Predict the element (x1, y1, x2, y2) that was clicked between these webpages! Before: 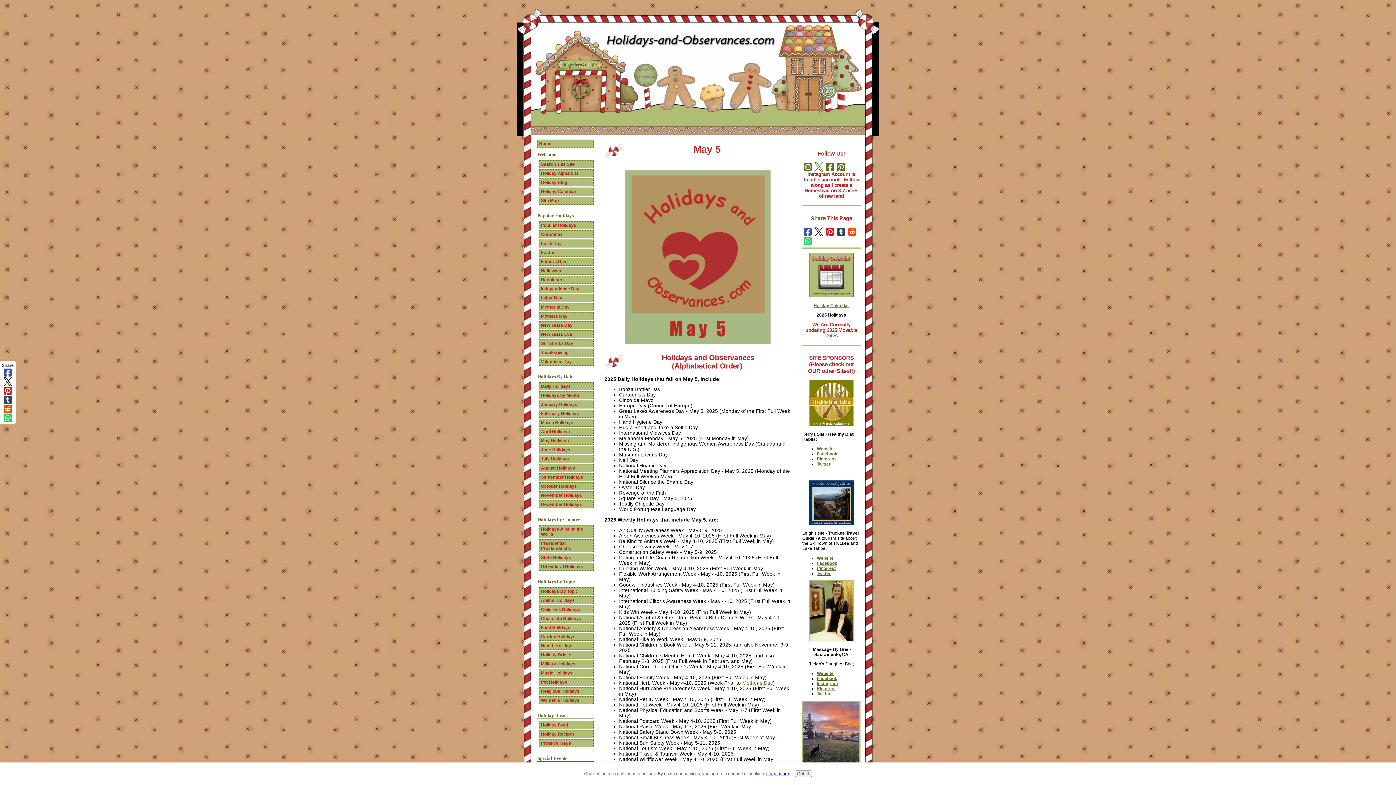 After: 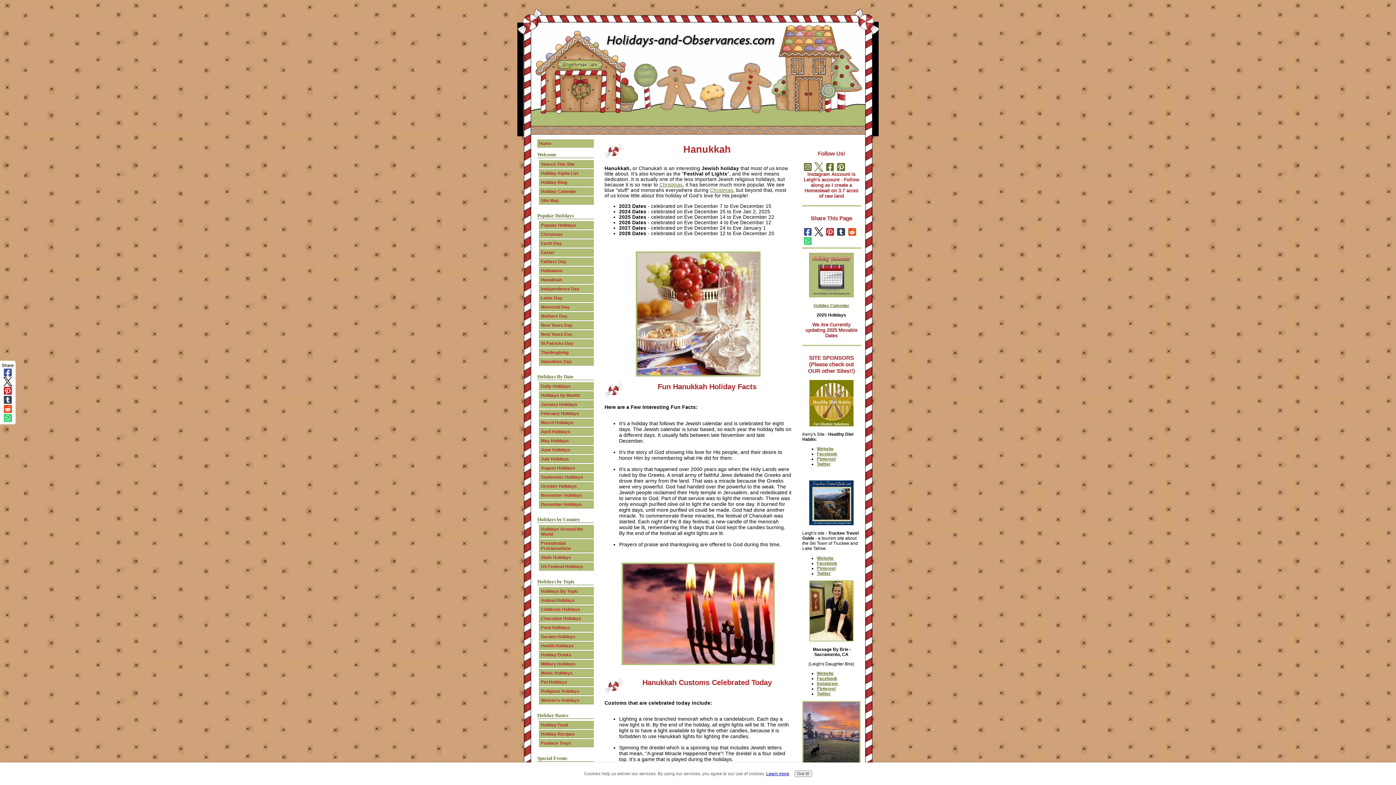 Action: label: Hanukkah bbox: (539, 276, 593, 284)